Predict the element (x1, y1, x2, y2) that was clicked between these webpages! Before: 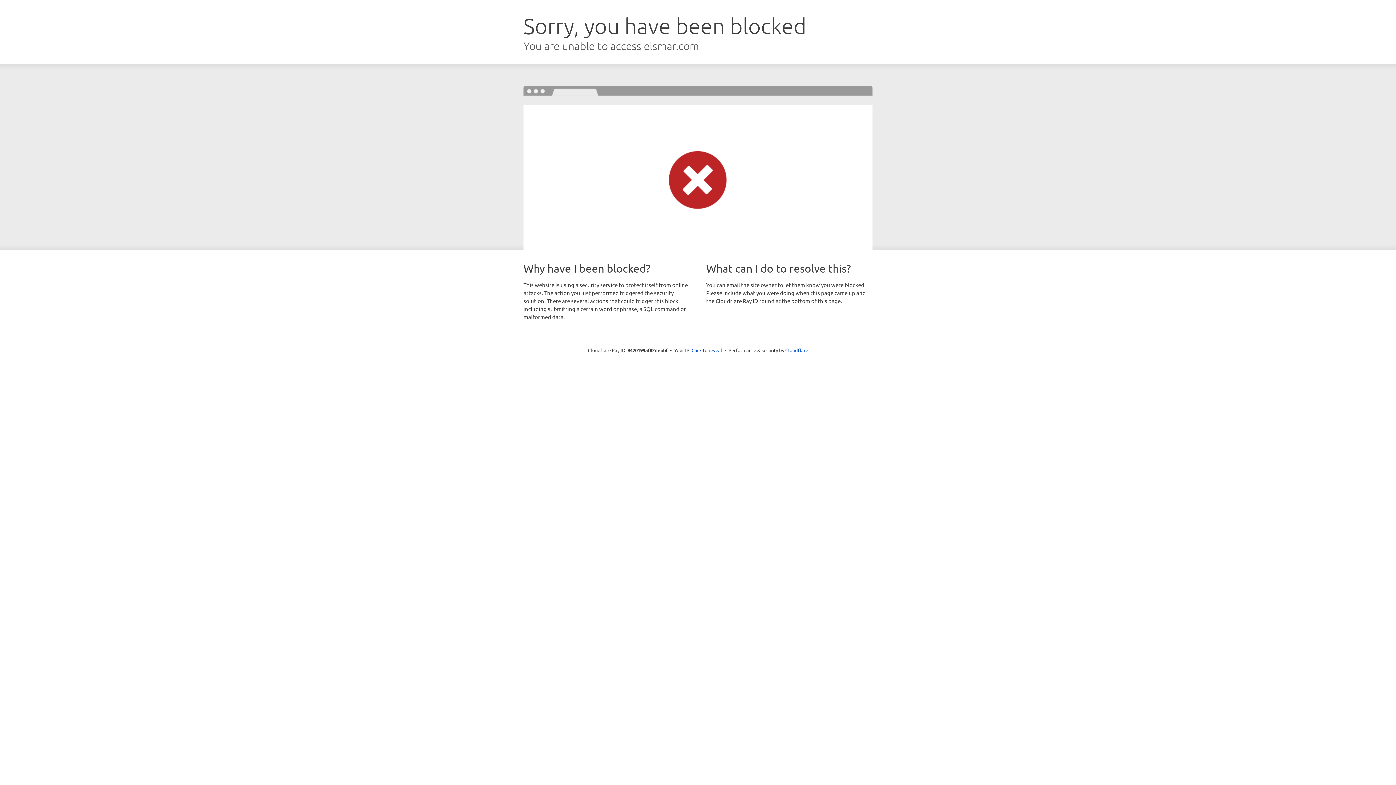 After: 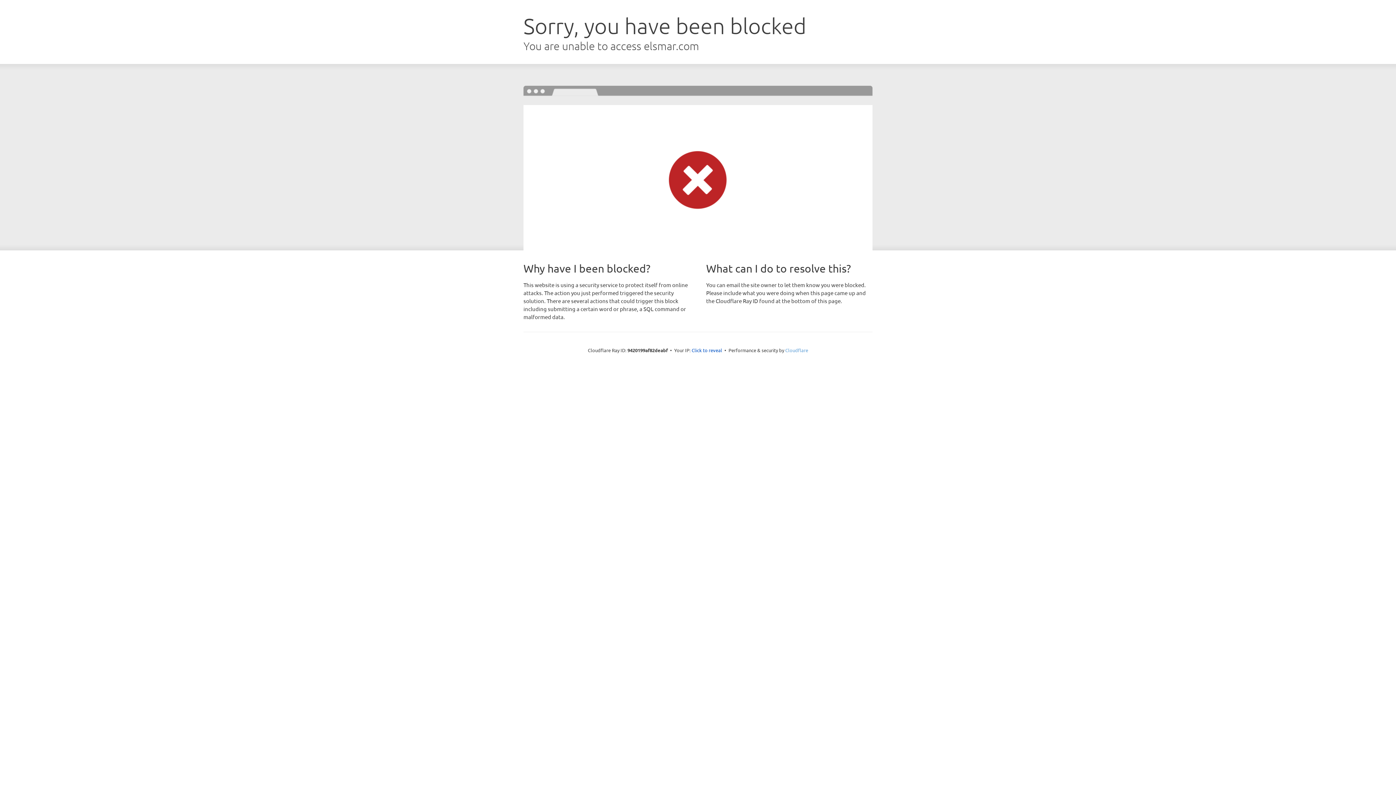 Action: bbox: (785, 347, 808, 353) label: Cloudflare